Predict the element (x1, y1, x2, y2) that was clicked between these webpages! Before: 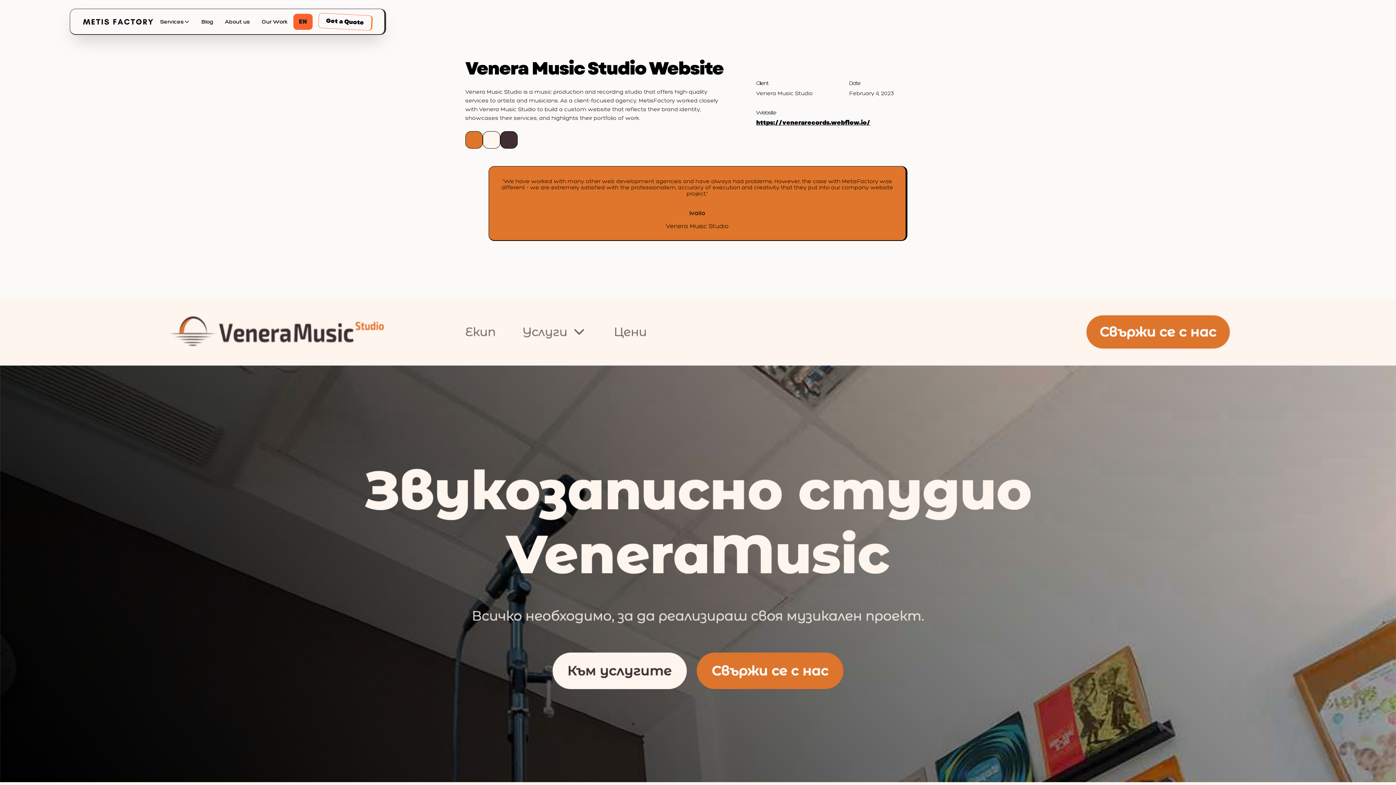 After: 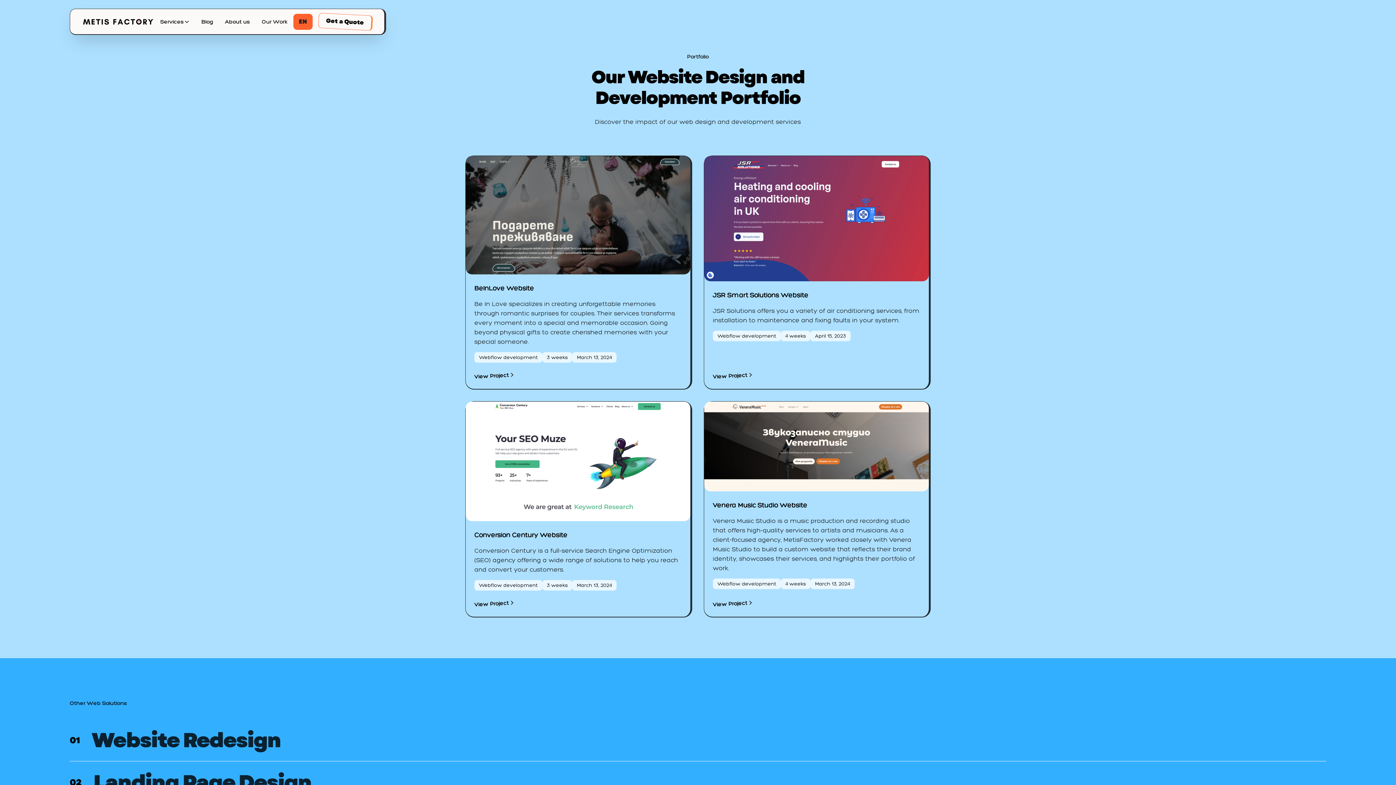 Action: bbox: (256, 15, 293, 28) label: Our Work